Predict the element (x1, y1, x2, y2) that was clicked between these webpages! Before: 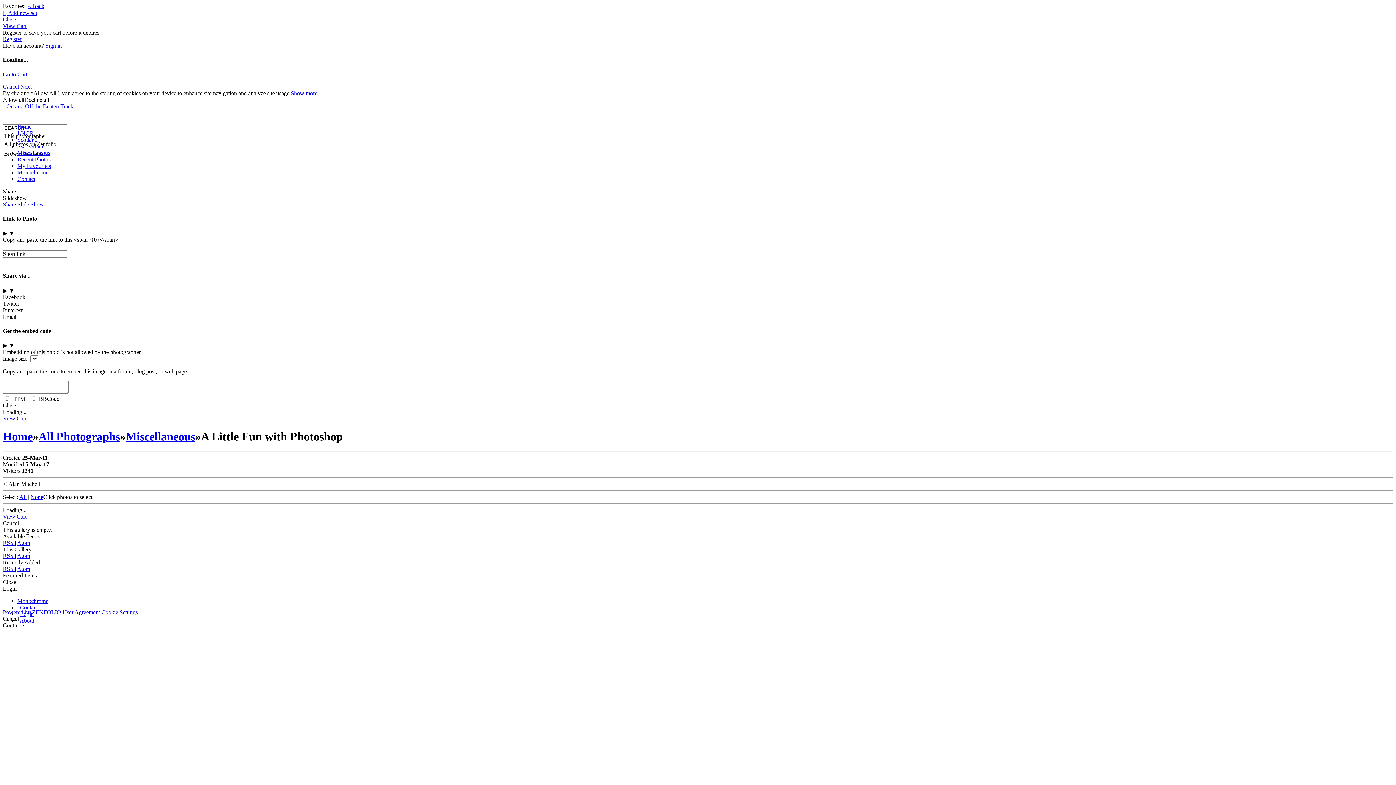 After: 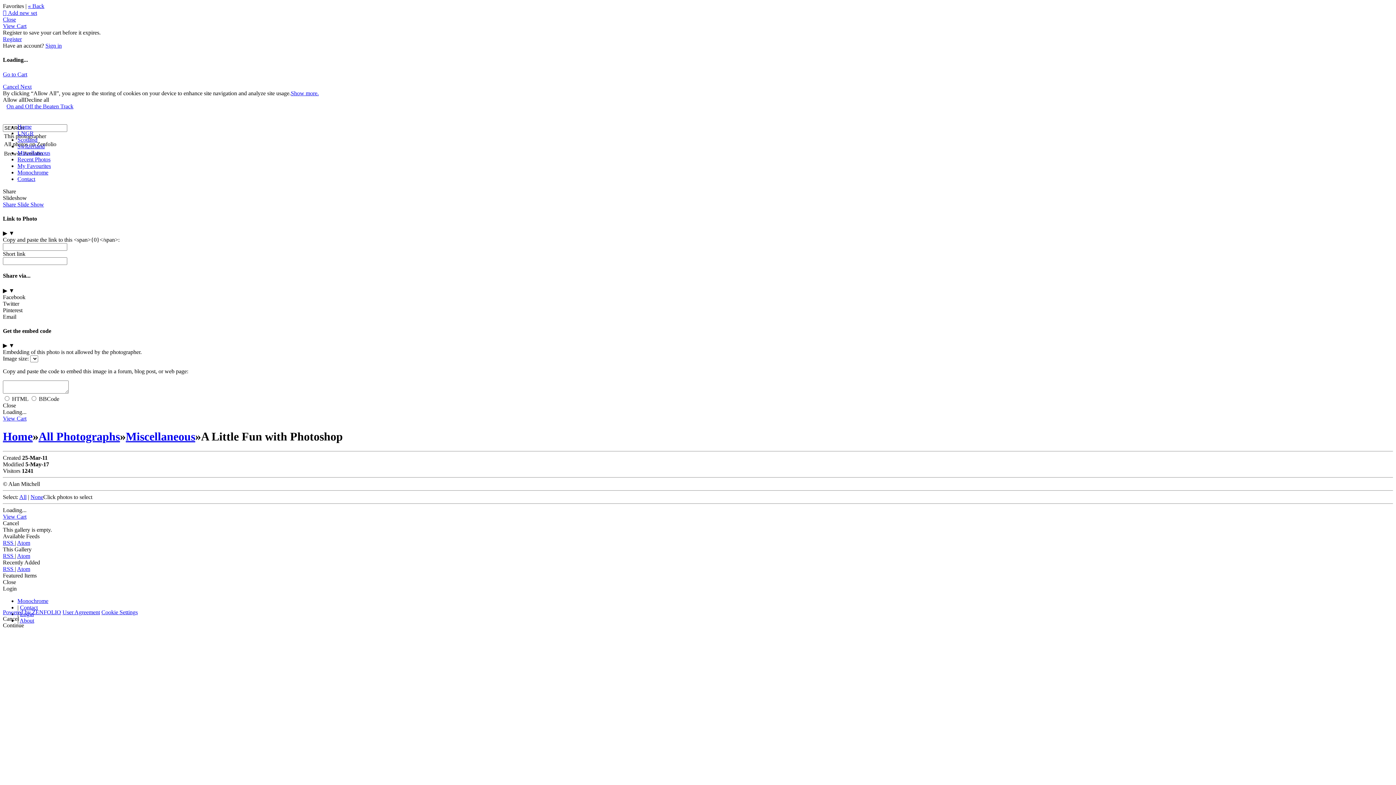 Action: bbox: (2, 307, 22, 313) label: Pinterest